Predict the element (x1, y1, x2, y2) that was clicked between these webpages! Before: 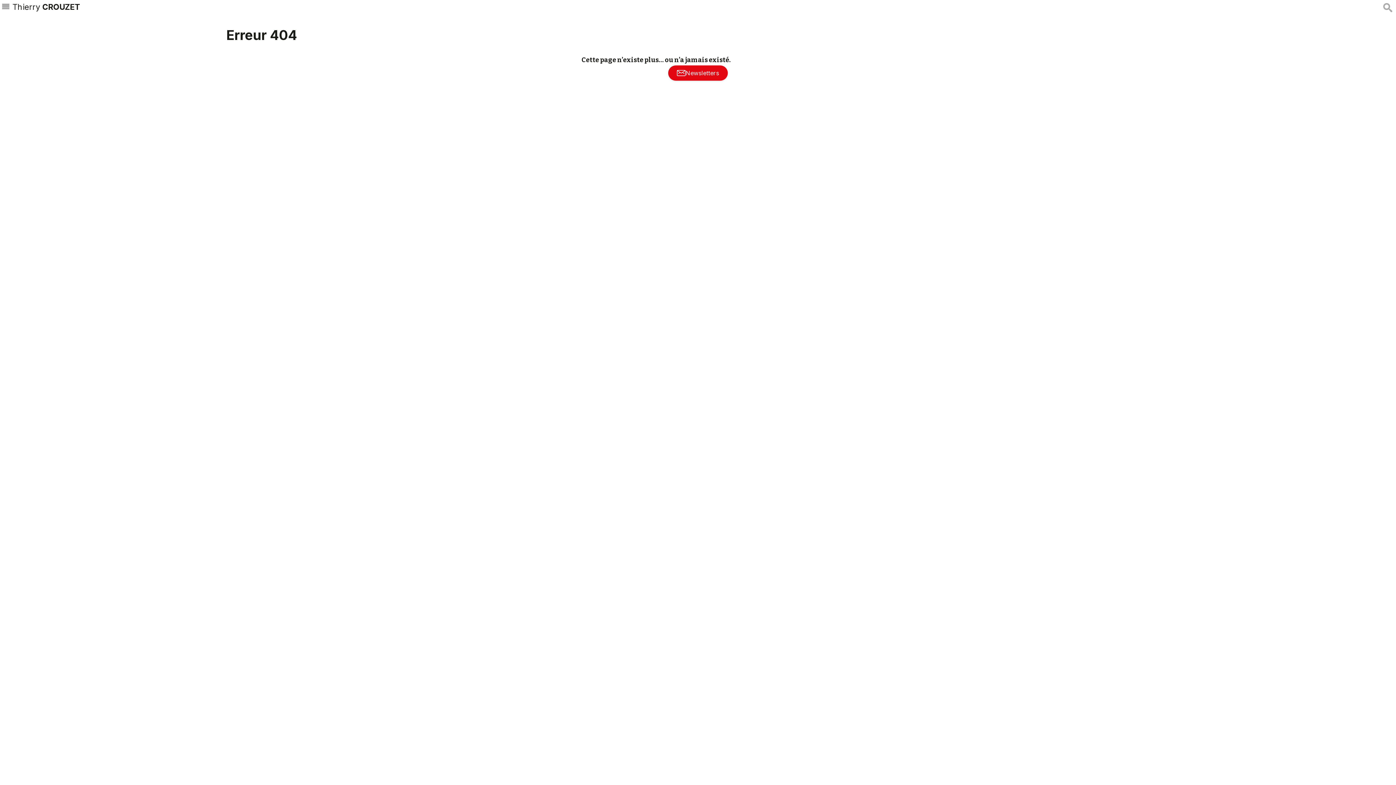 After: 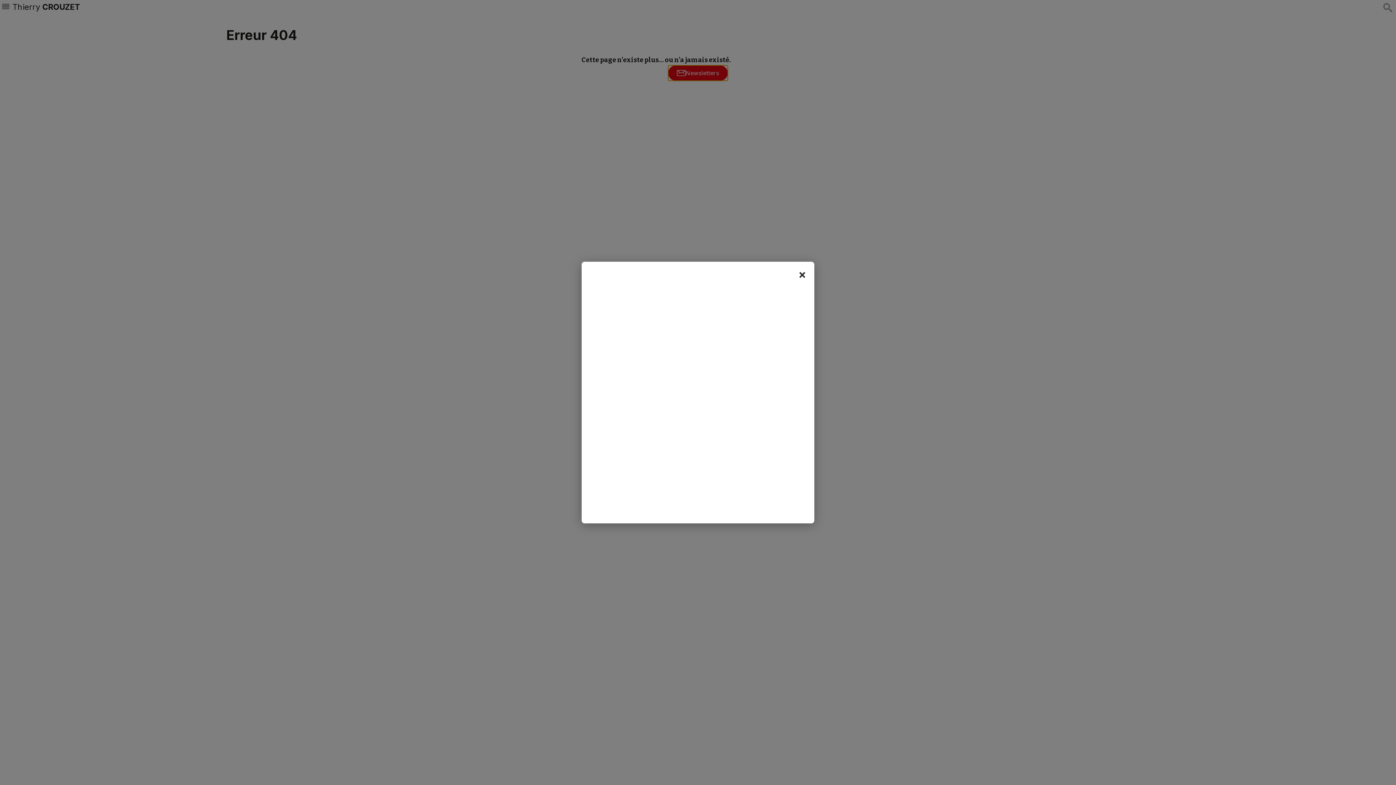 Action: bbox: (668, 65, 728, 80) label: Newsletters